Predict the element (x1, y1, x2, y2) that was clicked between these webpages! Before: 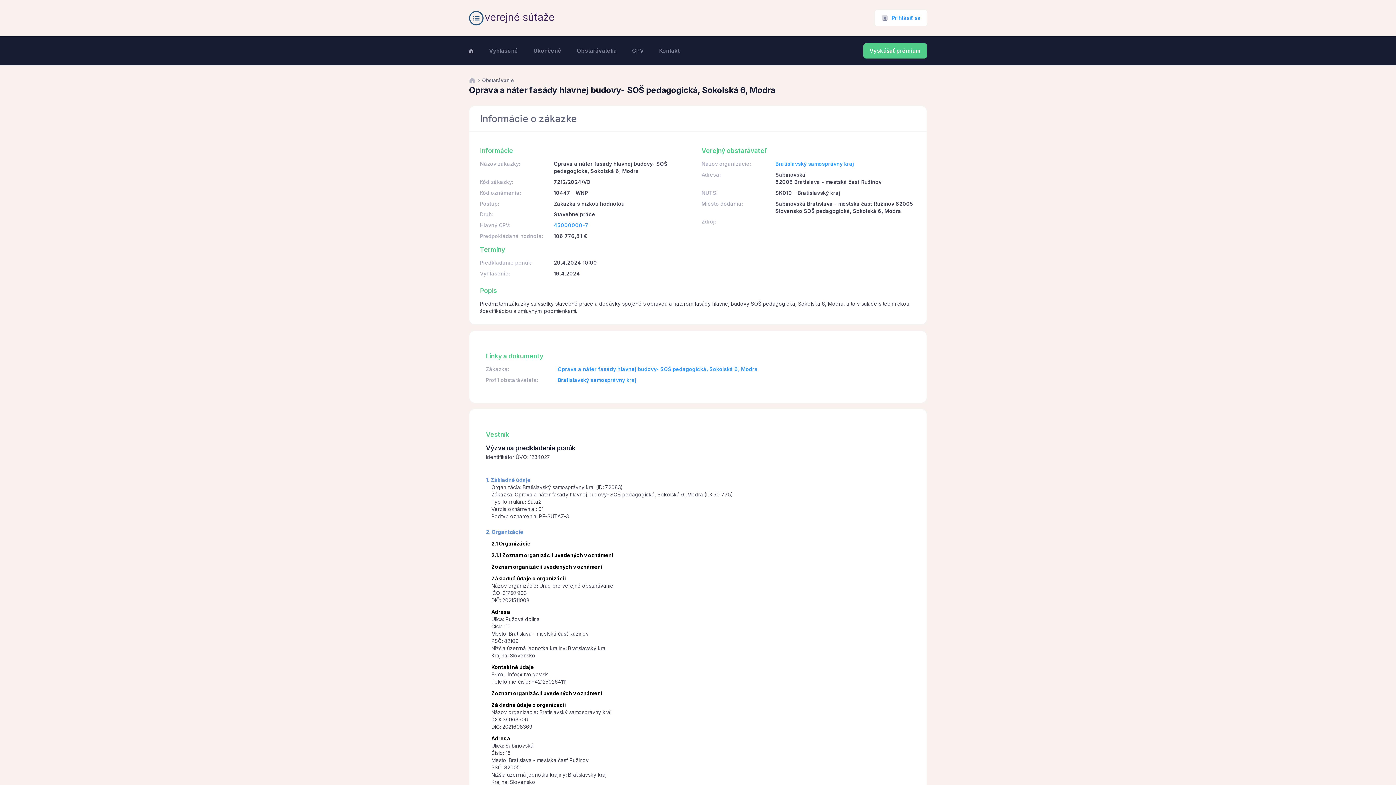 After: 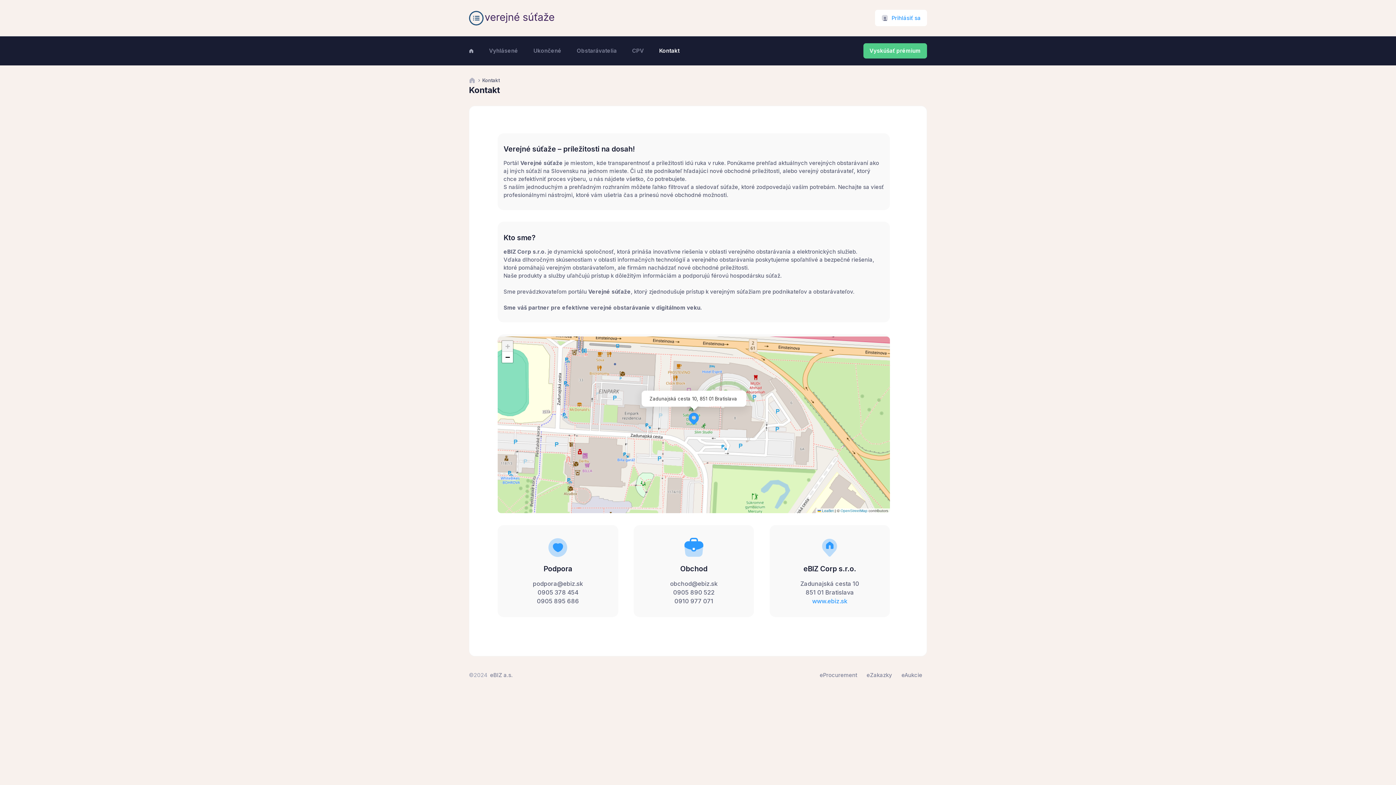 Action: label: Kontakt bbox: (659, 43, 692, 57)